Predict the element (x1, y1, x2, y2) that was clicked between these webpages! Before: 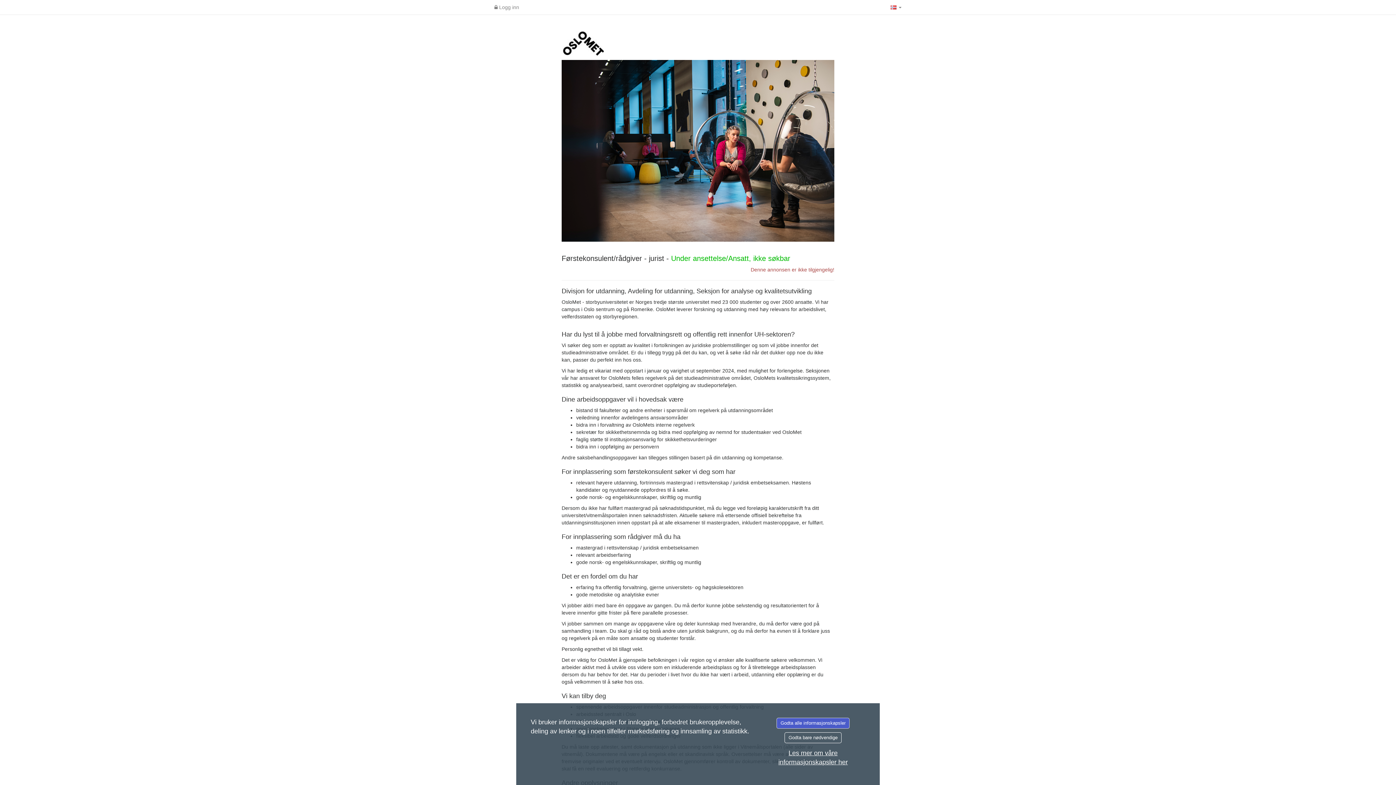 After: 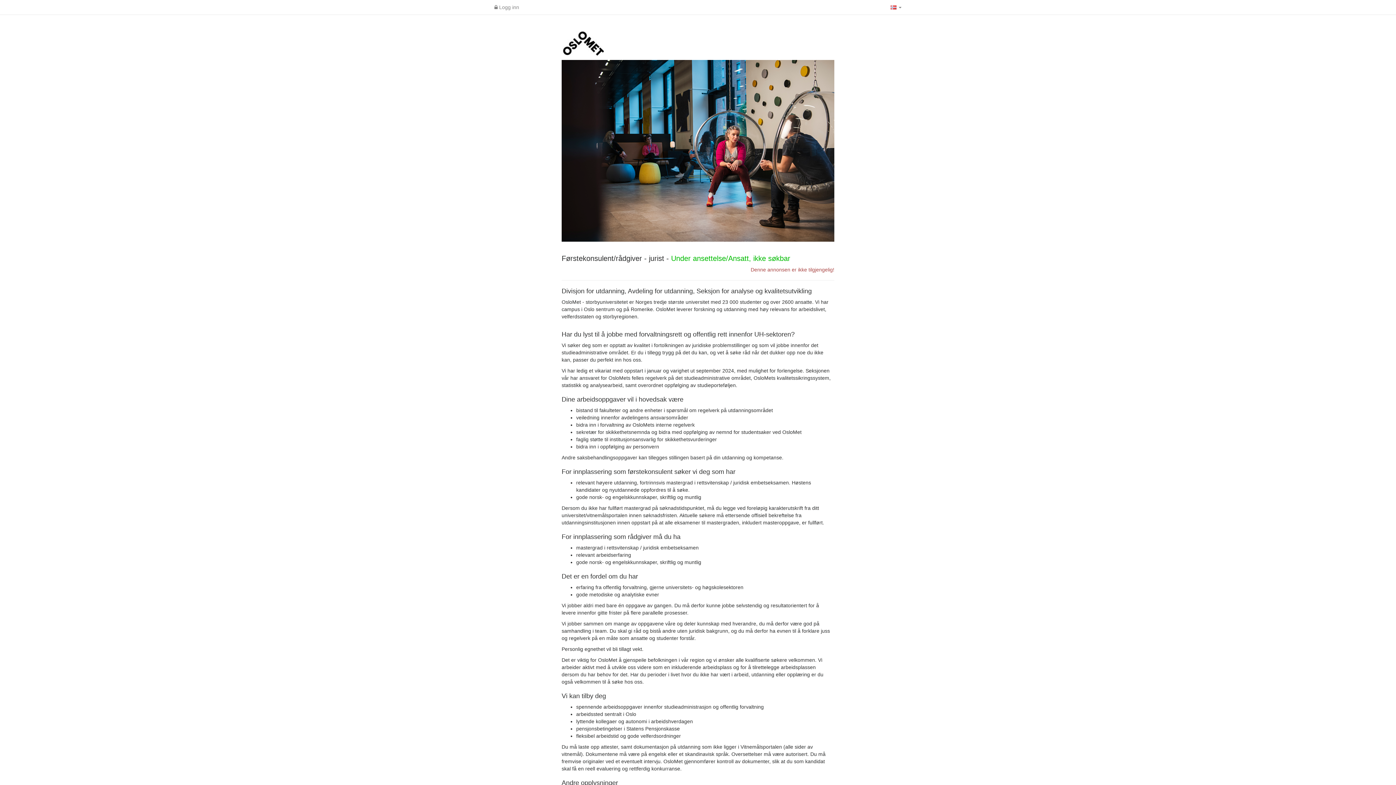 Action: bbox: (776, 718, 849, 729) label: Godta alle informasjonskapsler